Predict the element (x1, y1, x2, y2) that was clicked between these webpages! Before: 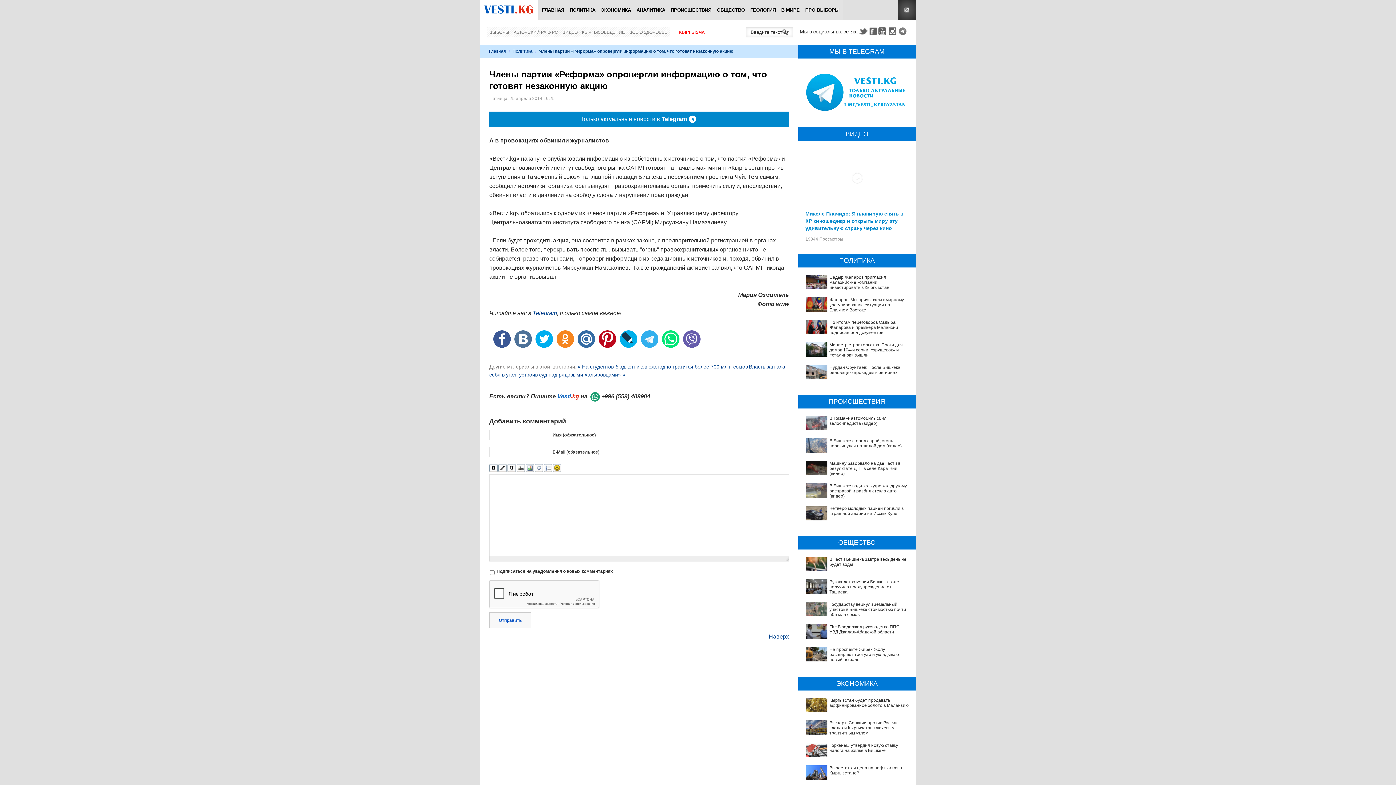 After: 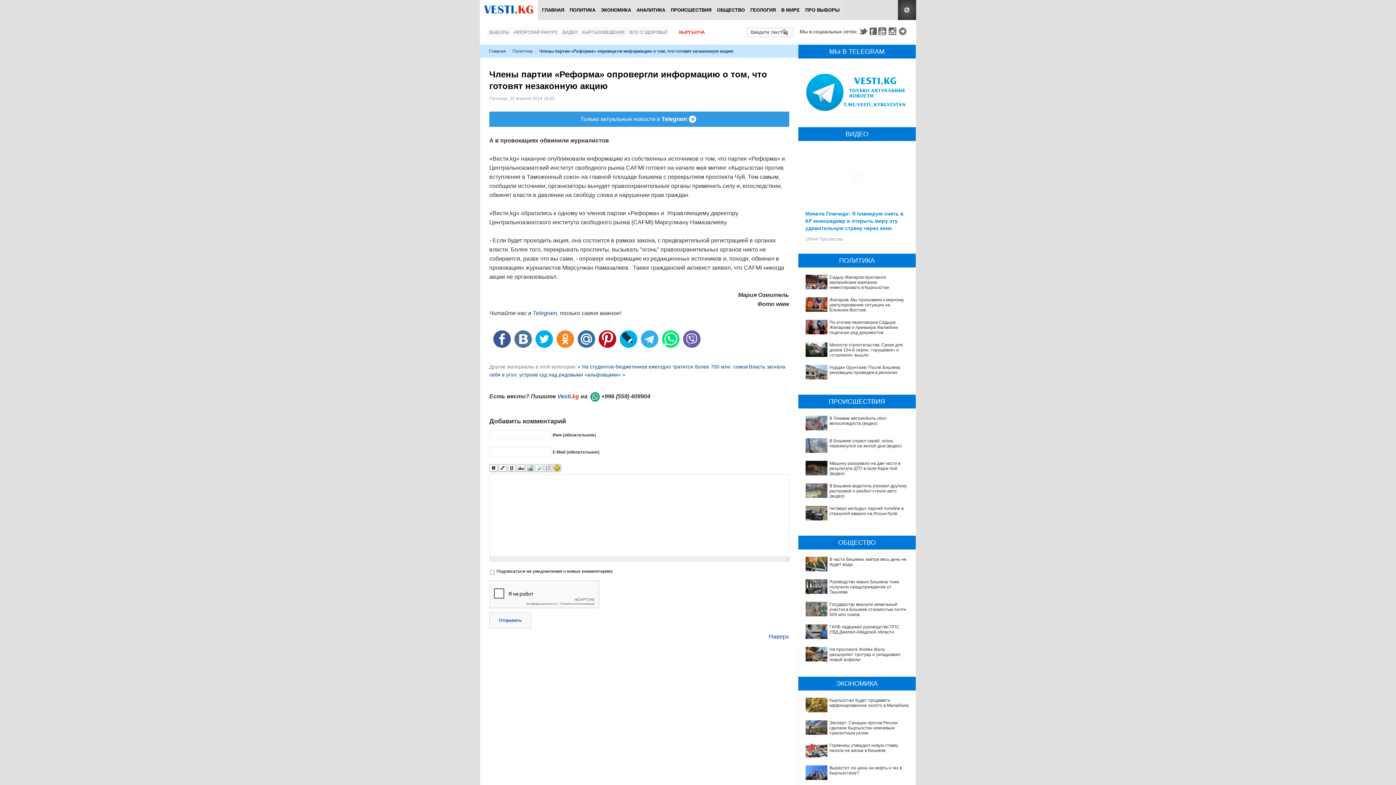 Action: label: Только актуальные новости в 
Telegram bbox: (489, 111, 789, 126)